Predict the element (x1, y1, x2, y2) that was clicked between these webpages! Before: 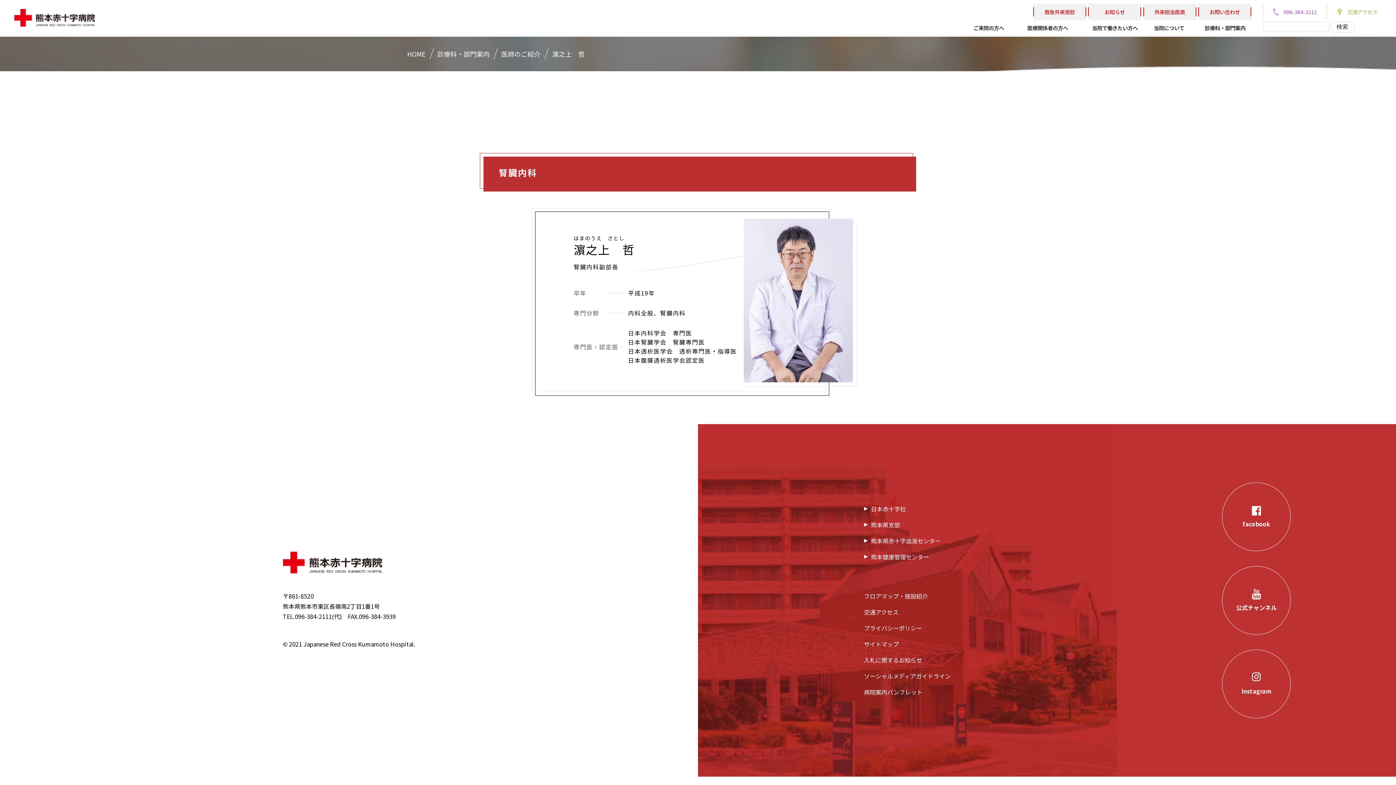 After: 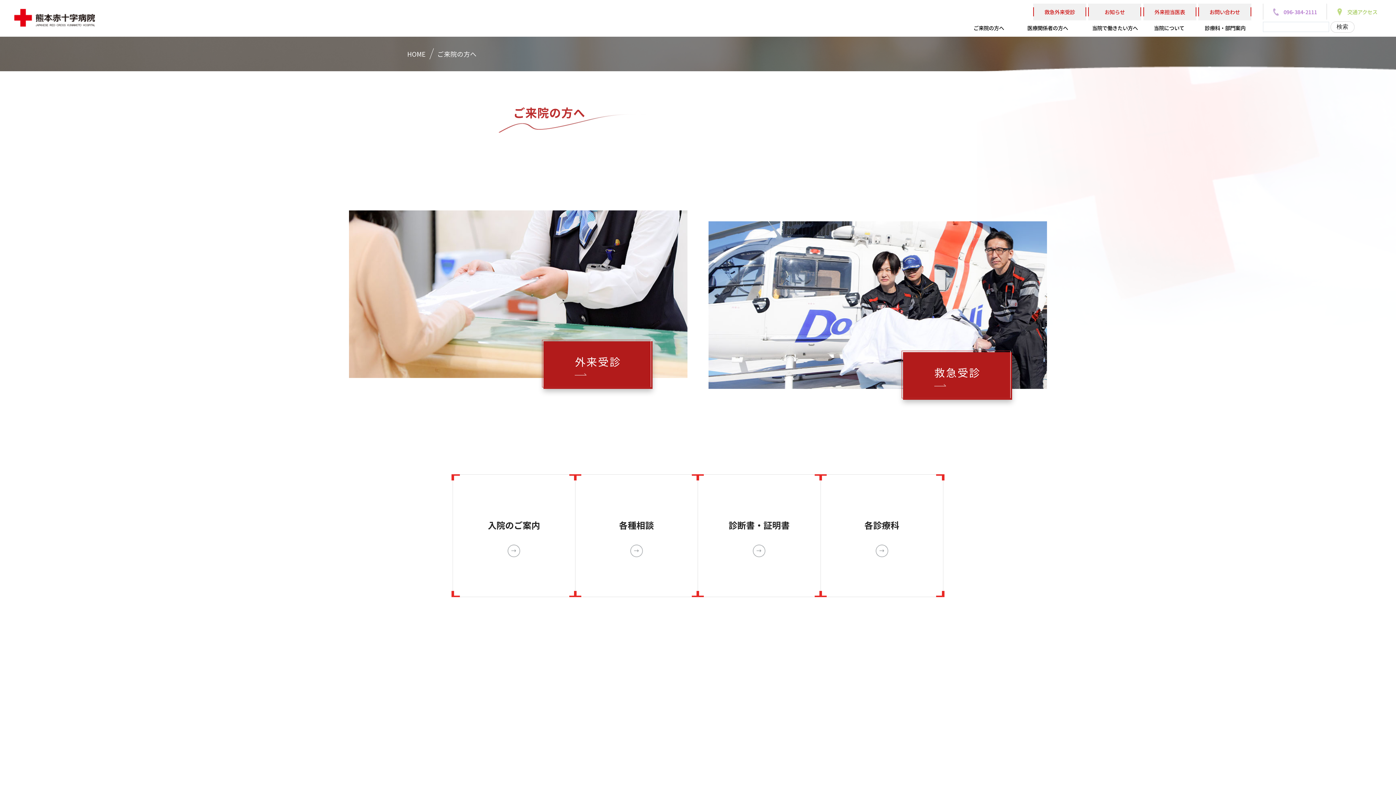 Action: bbox: (960, 23, 1010, 32) label: ご来院の方へ